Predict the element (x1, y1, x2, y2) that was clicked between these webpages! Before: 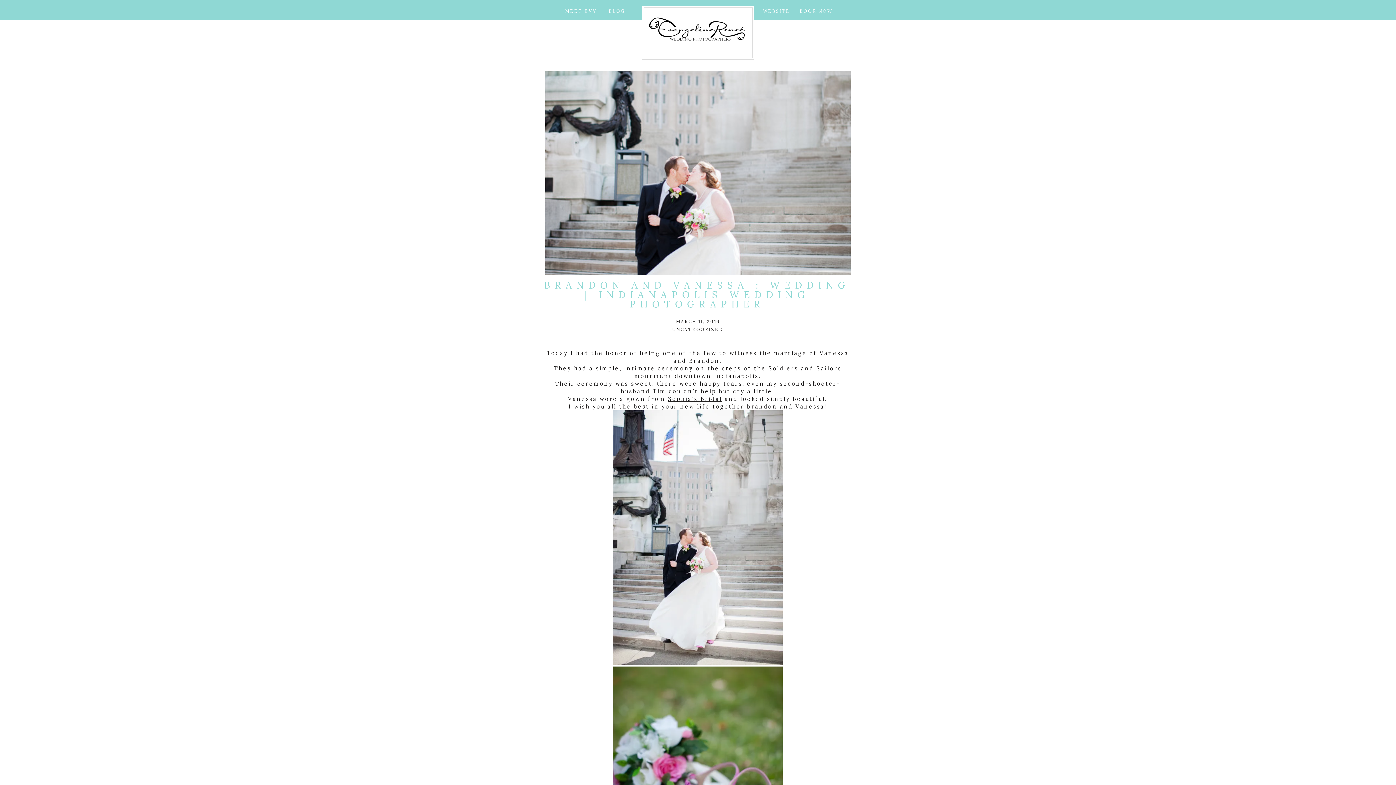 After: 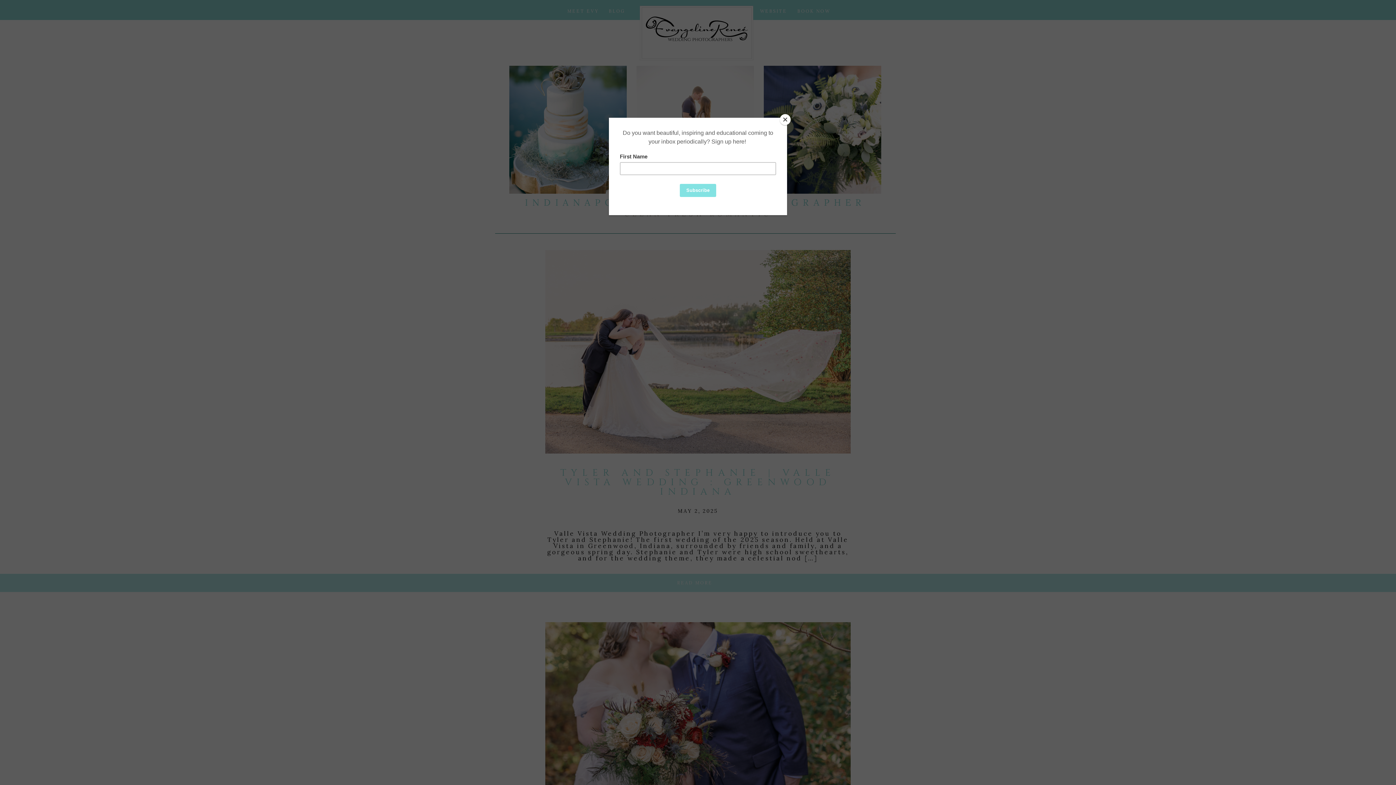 Action: bbox: (760, 8, 793, 15) label: WEBSITE